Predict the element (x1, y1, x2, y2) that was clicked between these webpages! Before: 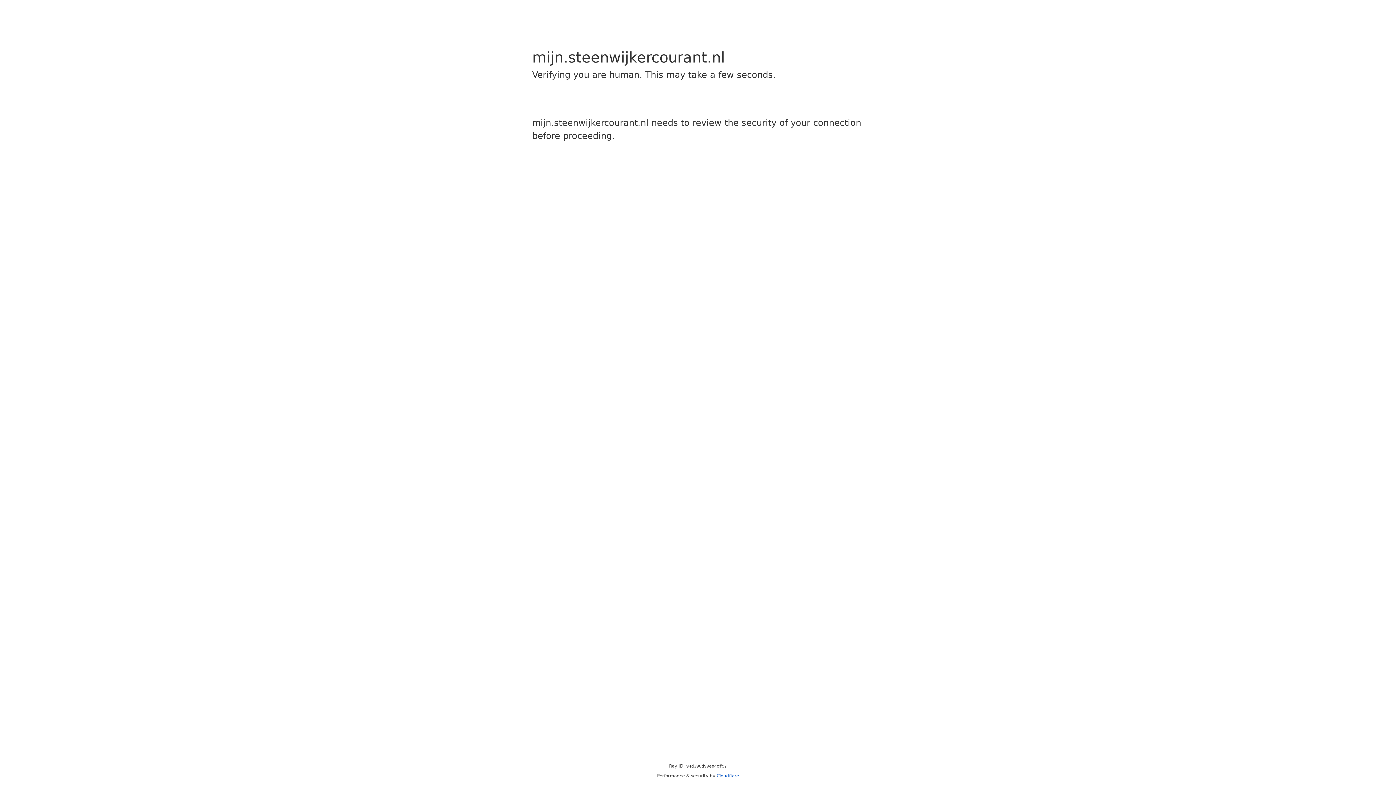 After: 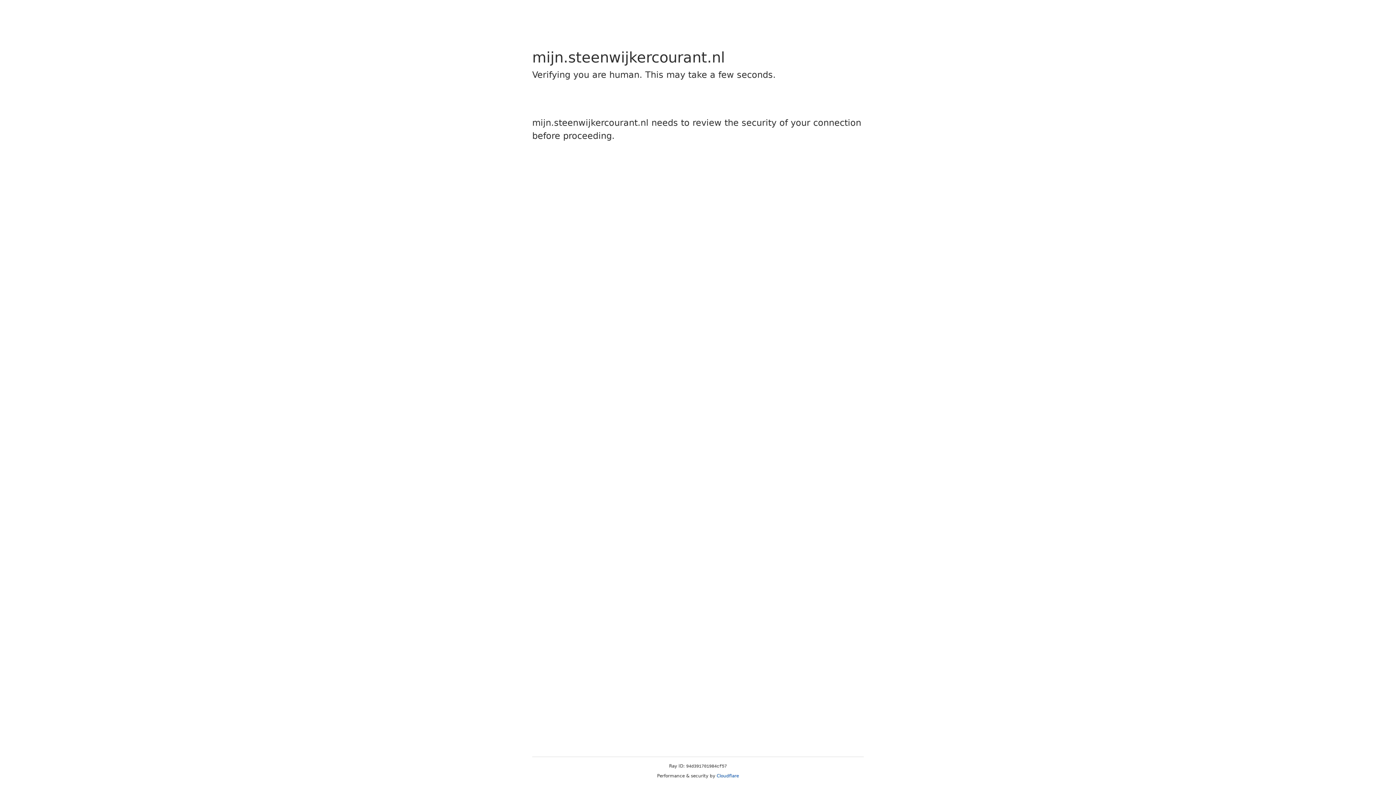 Action: bbox: (716, 773, 739, 778) label: Cloudflare